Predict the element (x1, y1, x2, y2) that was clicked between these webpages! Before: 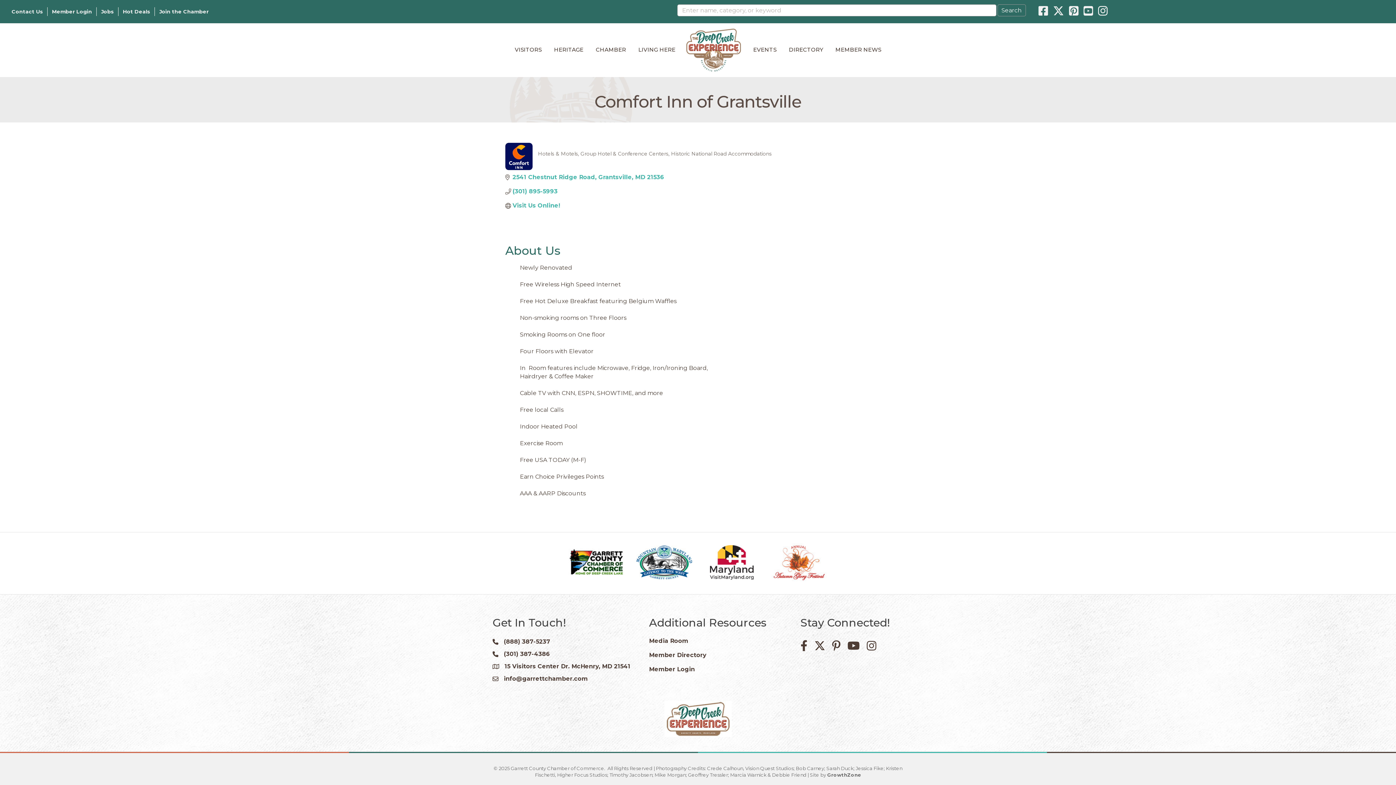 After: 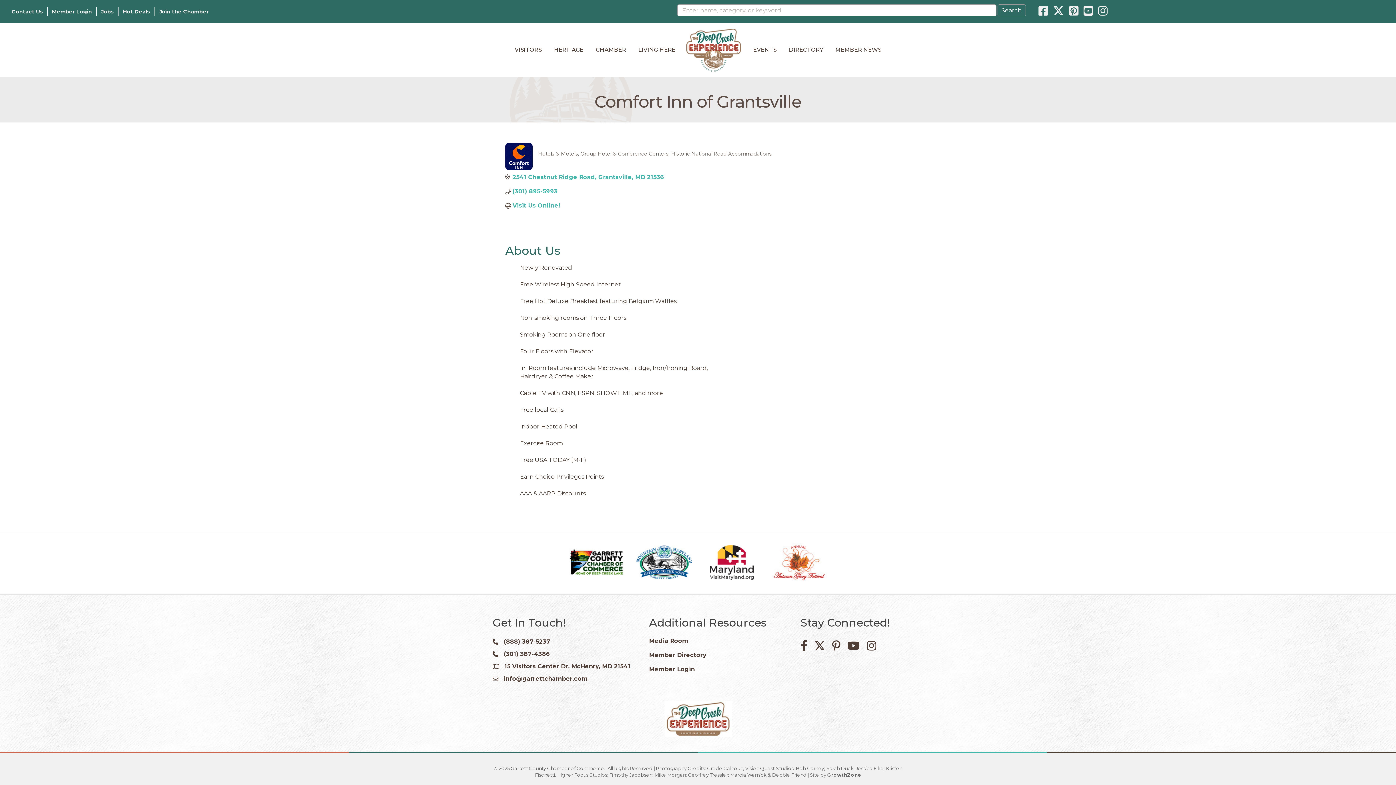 Action: label: (301) 895-5993 bbox: (512, 188, 557, 194)